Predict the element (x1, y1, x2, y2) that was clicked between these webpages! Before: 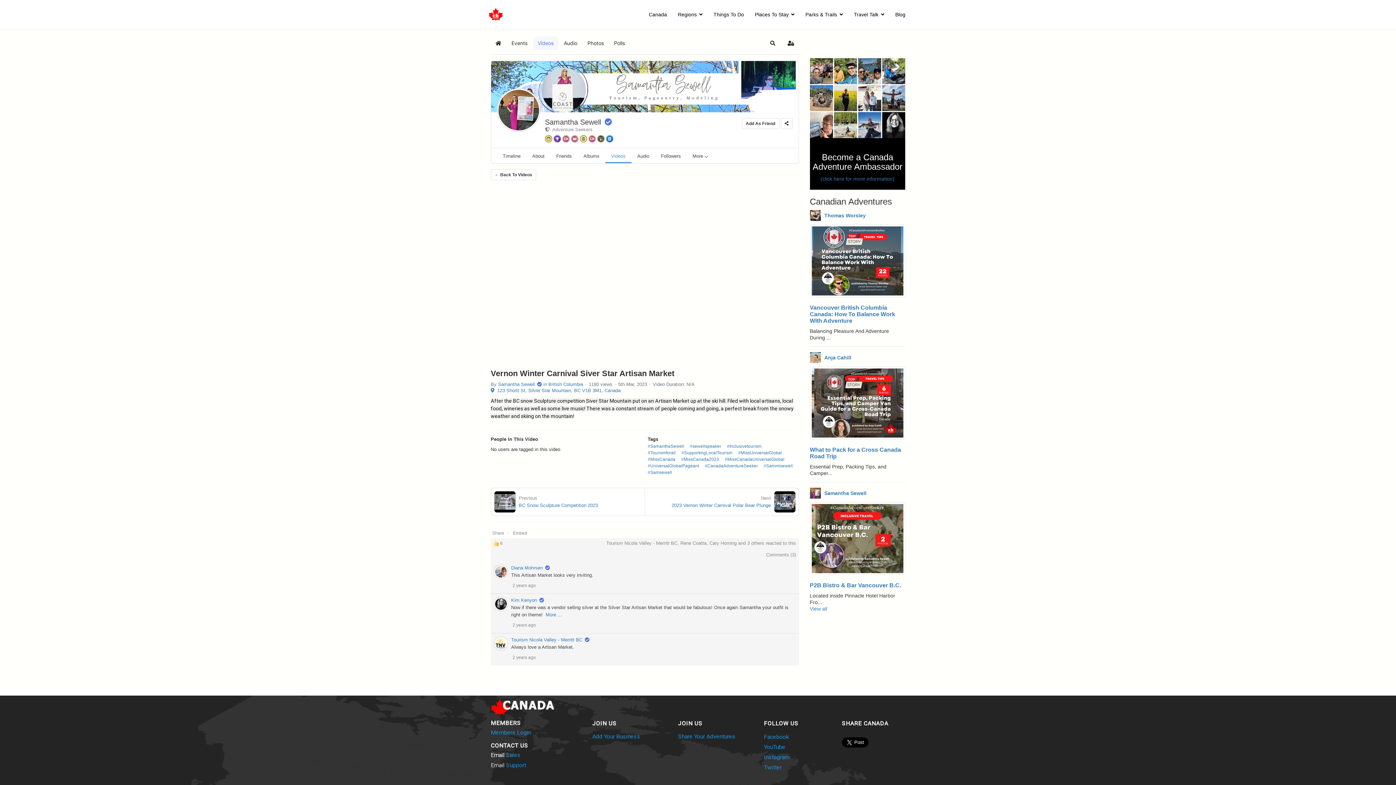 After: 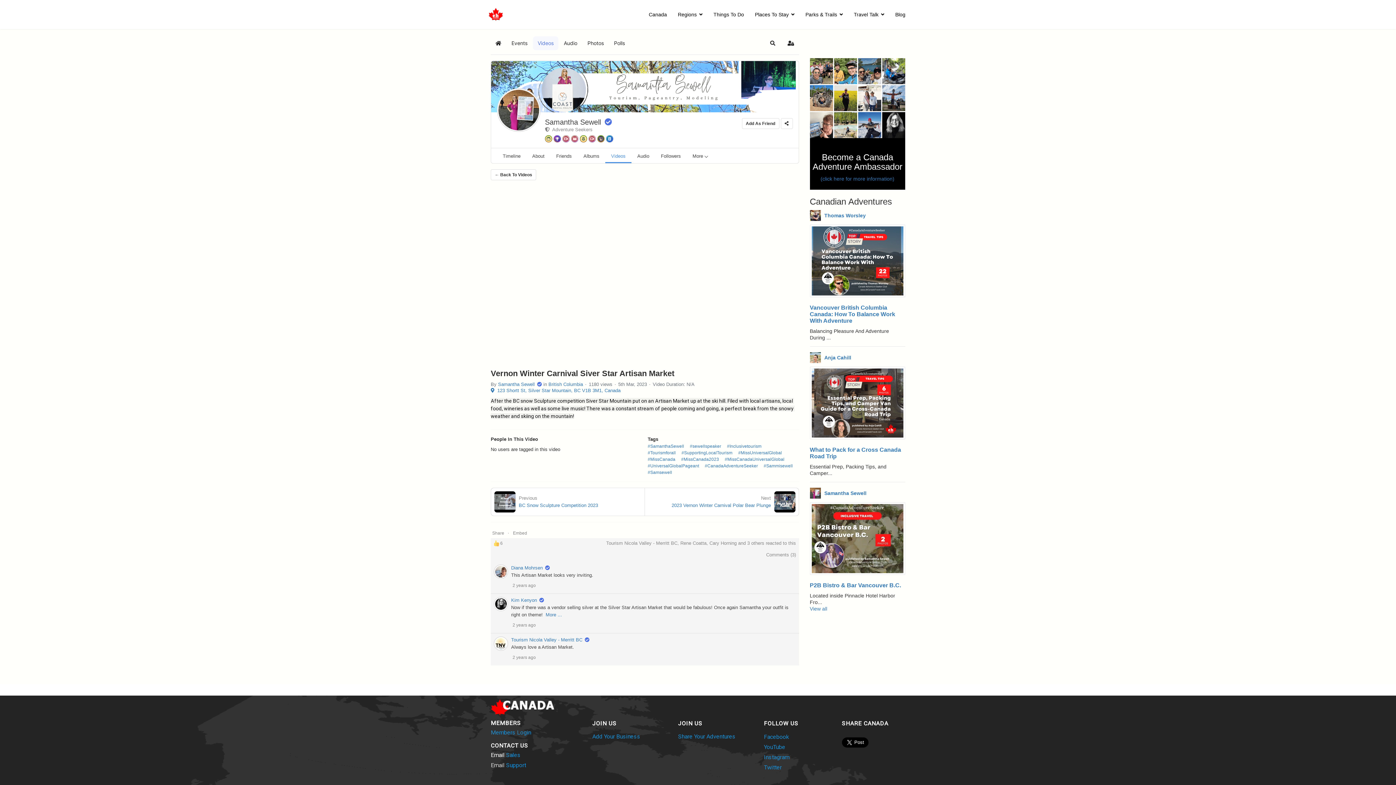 Action: bbox: (764, 744, 785, 750) label: YouTube